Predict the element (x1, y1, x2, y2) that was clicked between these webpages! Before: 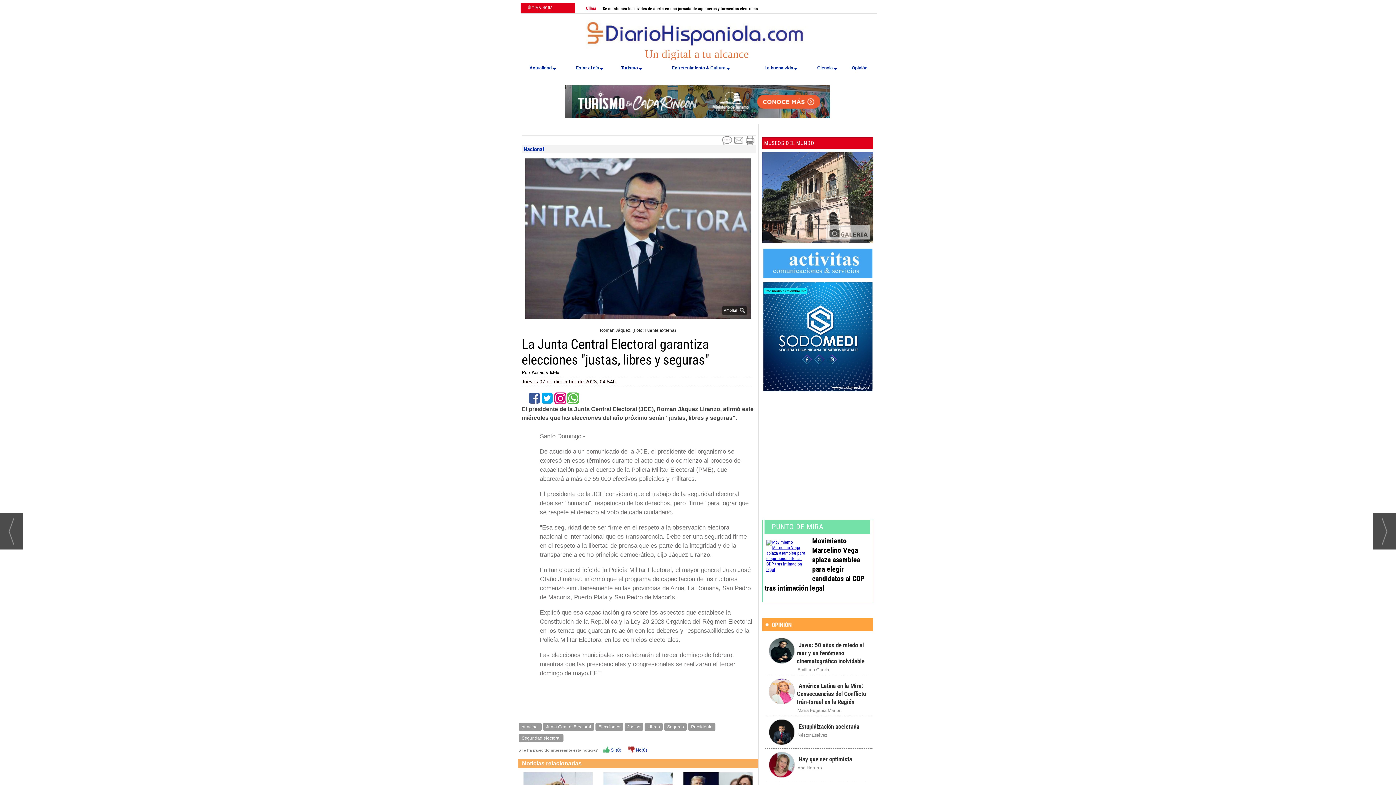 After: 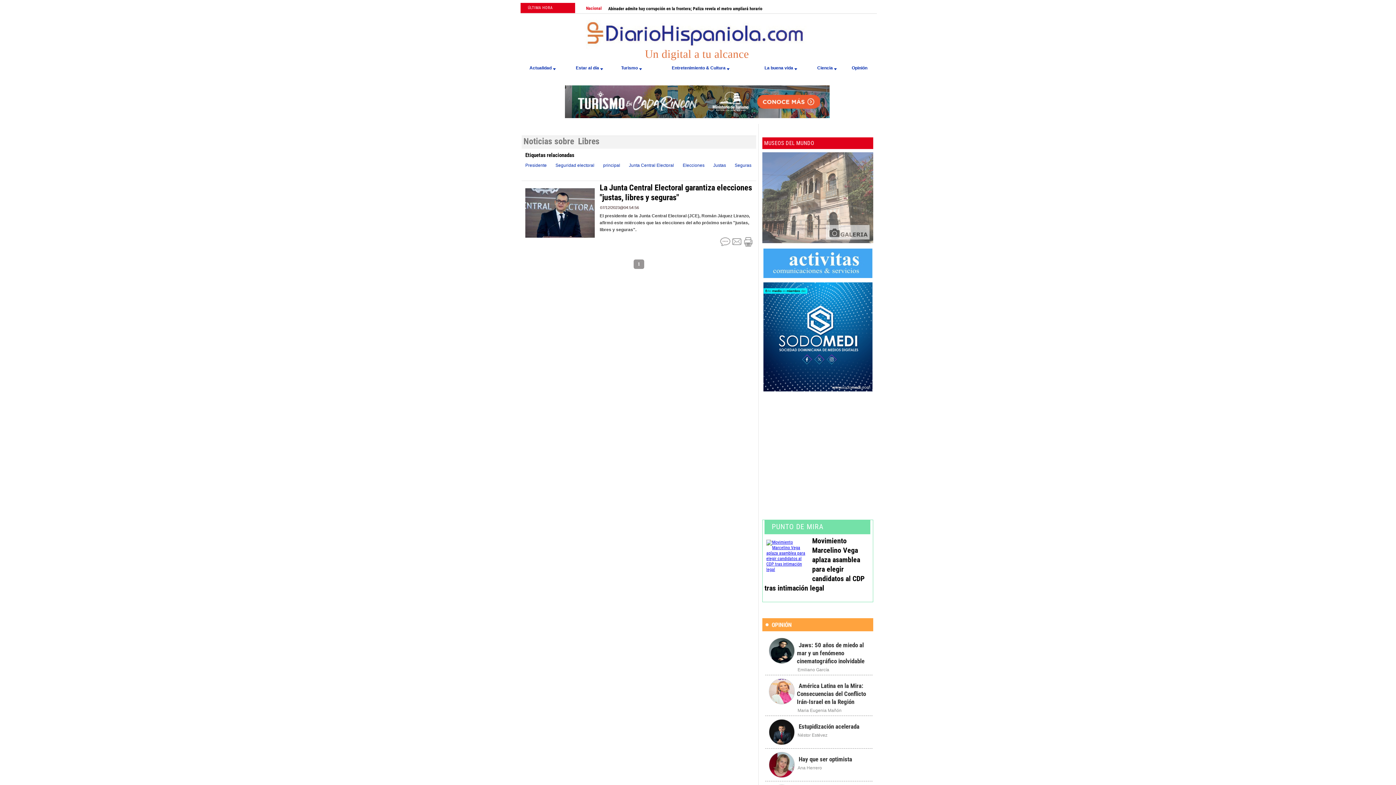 Action: bbox: (644, 723, 662, 731) label: Libres